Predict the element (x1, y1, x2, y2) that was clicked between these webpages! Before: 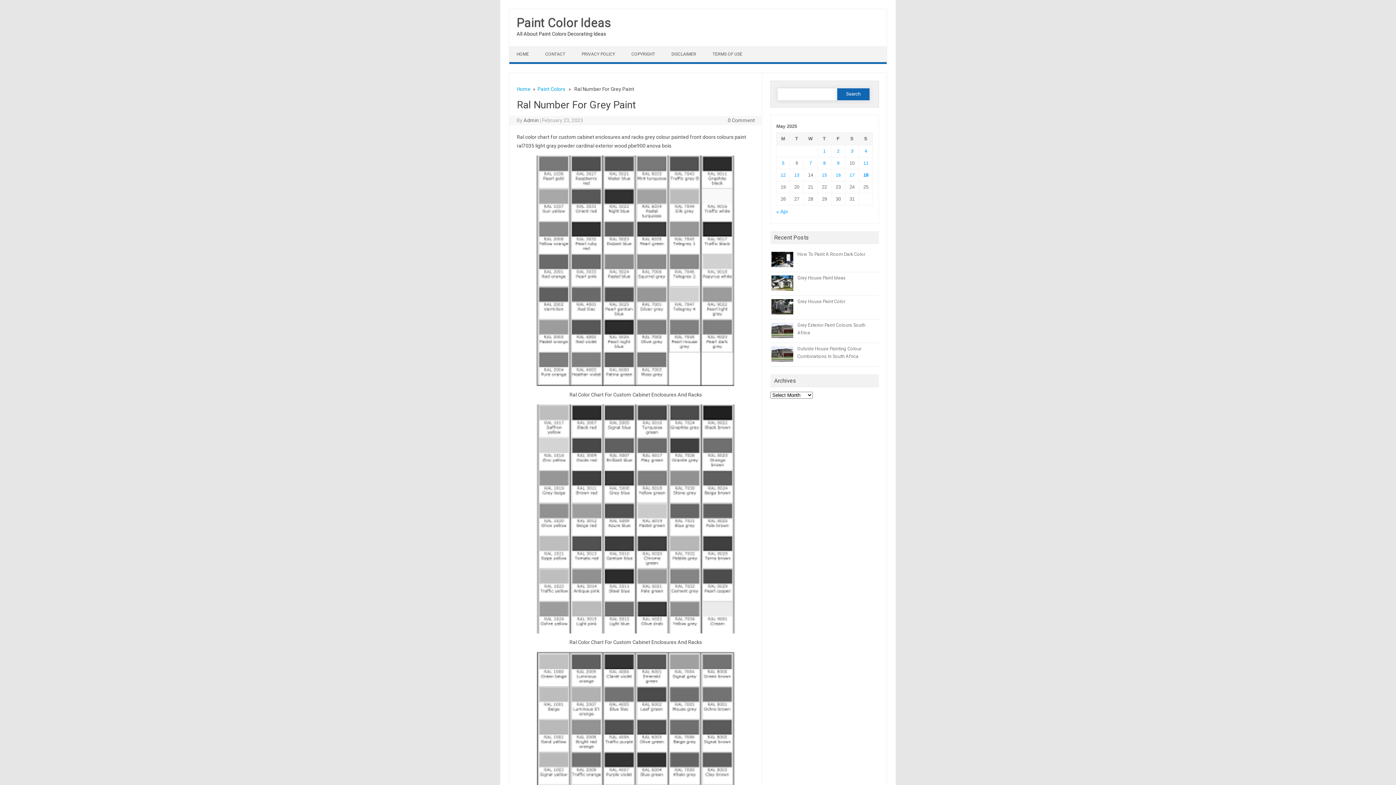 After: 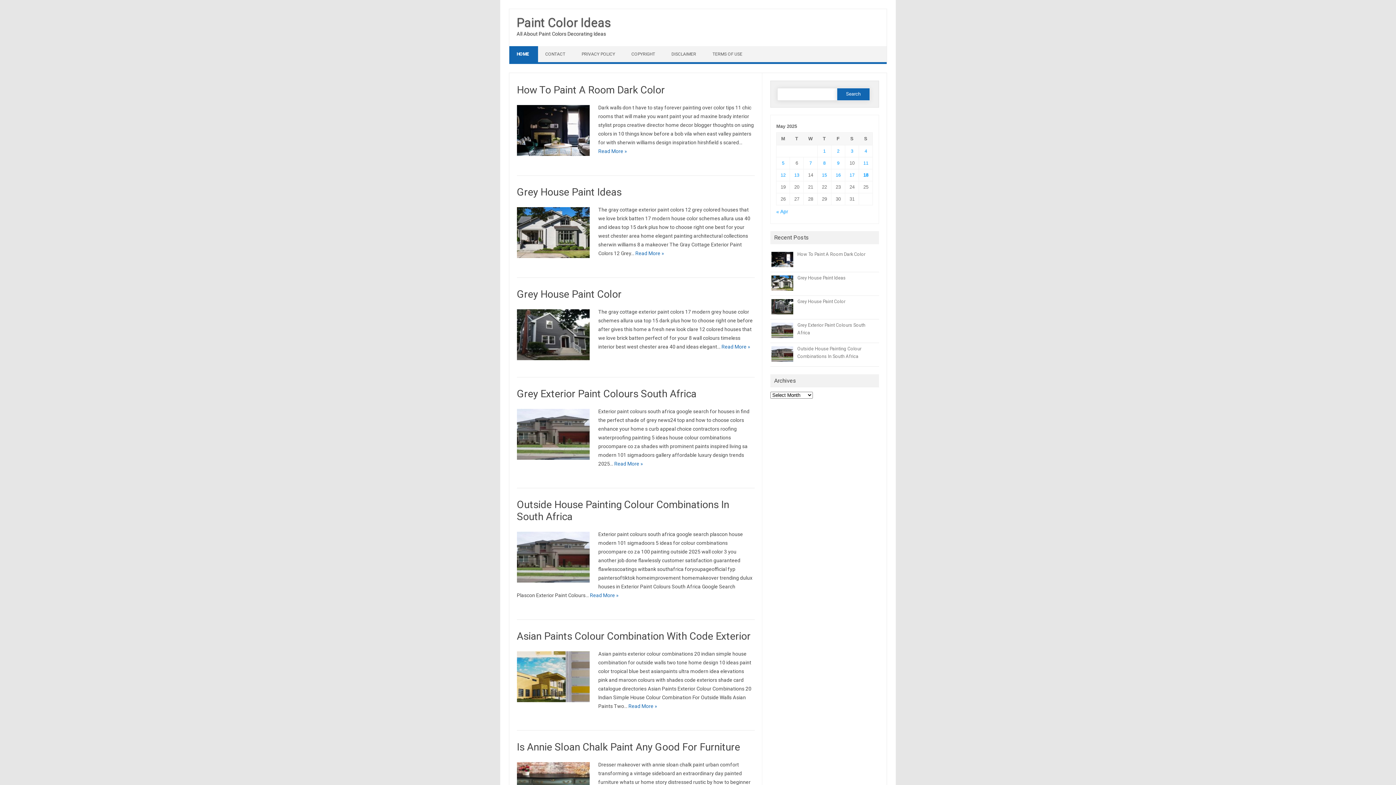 Action: bbox: (517, 86, 530, 92) label: Home